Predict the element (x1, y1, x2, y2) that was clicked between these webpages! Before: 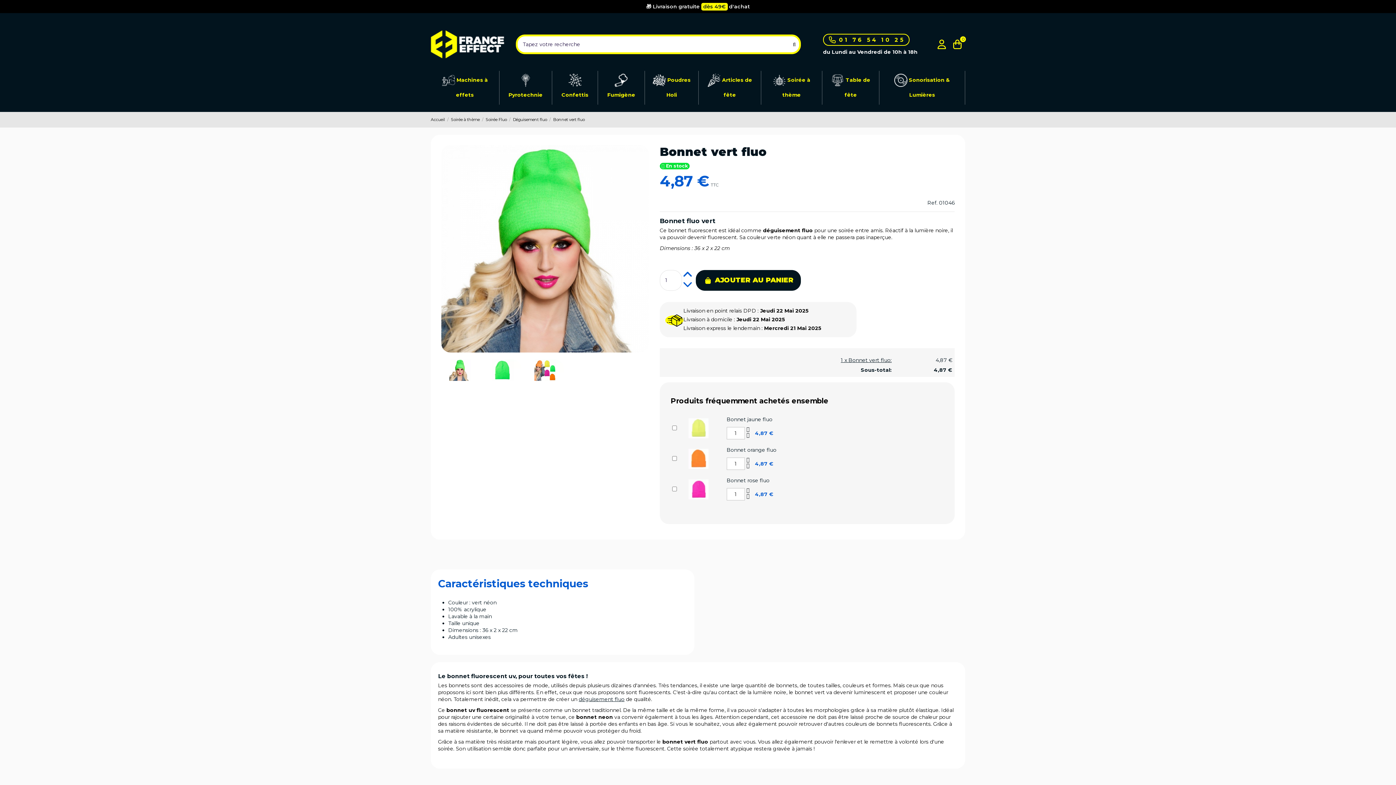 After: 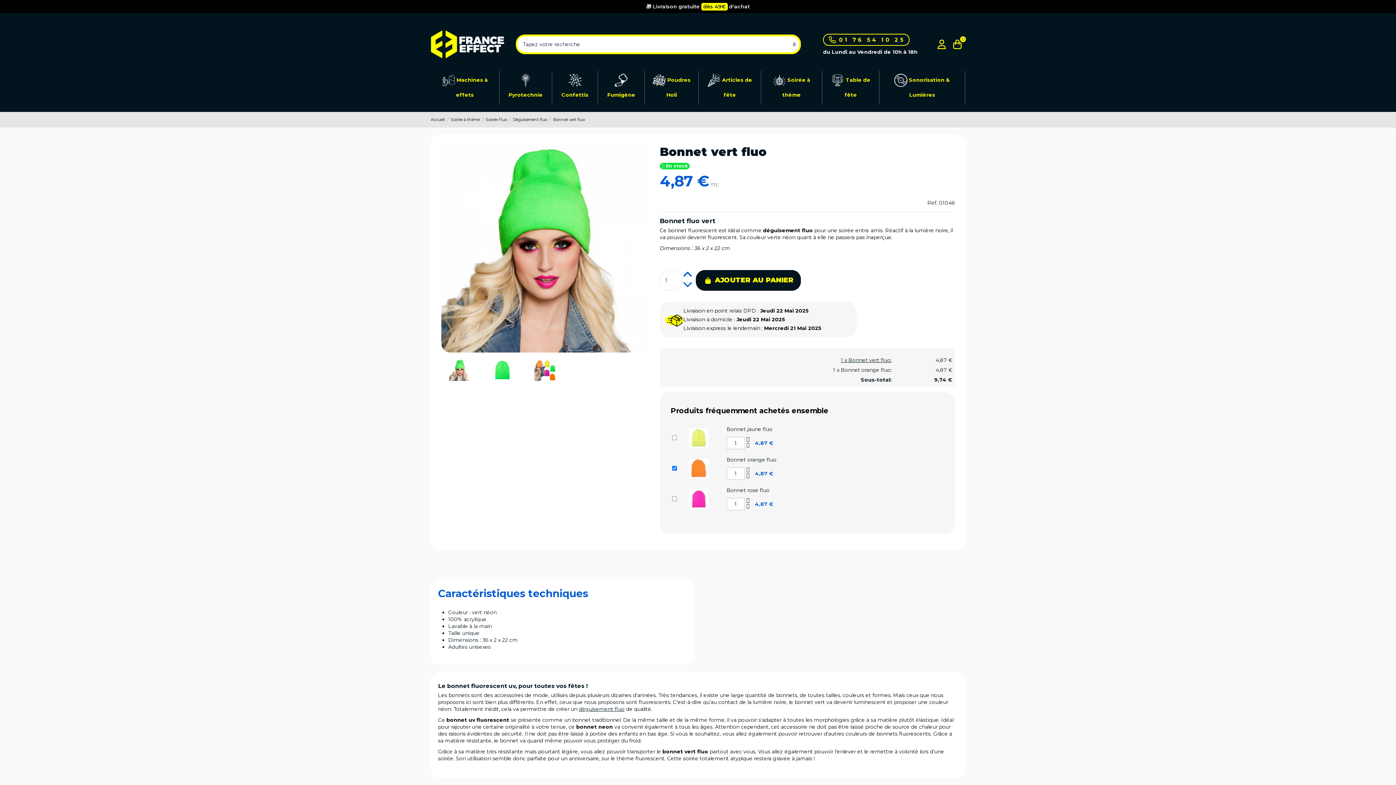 Action: label: Decrease additional product quantity button bbox: (744, 463, 751, 470)